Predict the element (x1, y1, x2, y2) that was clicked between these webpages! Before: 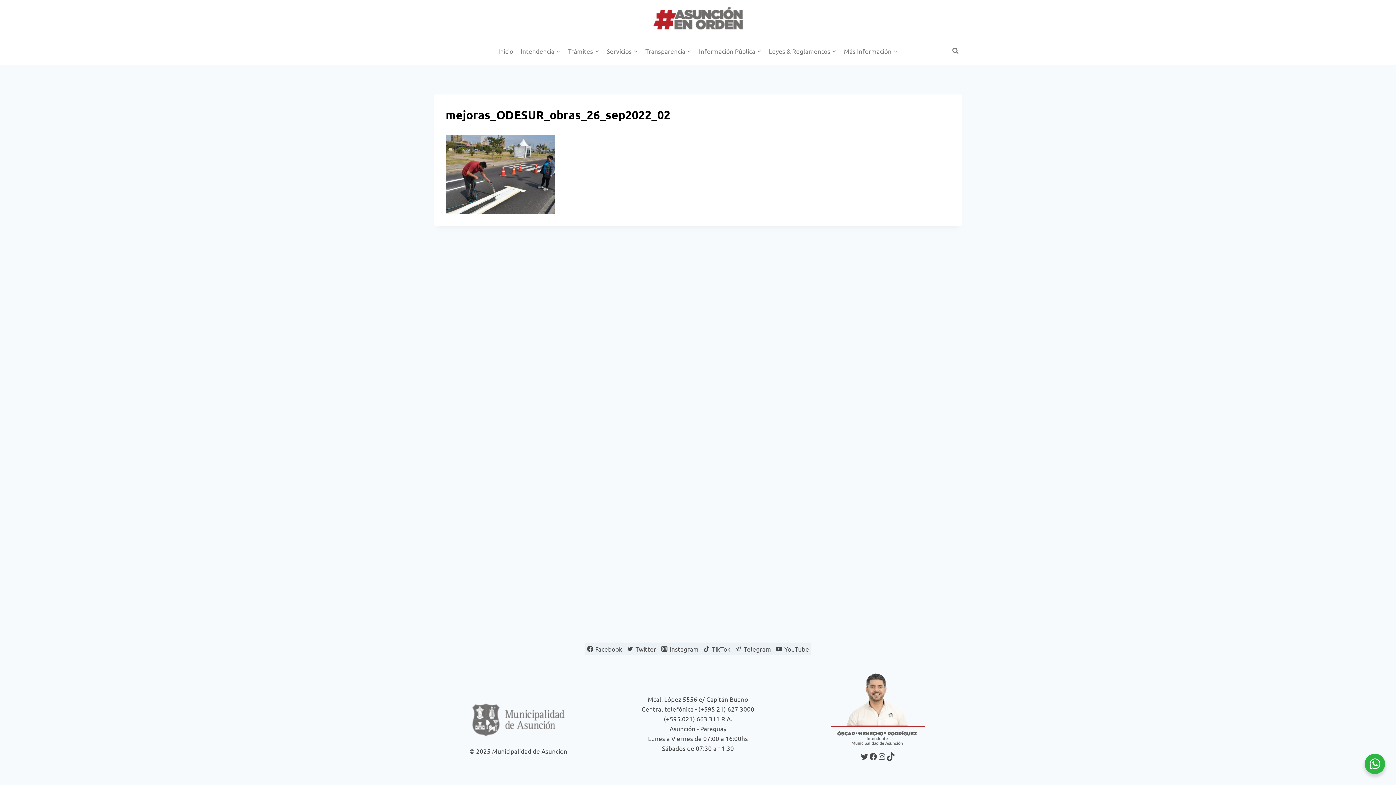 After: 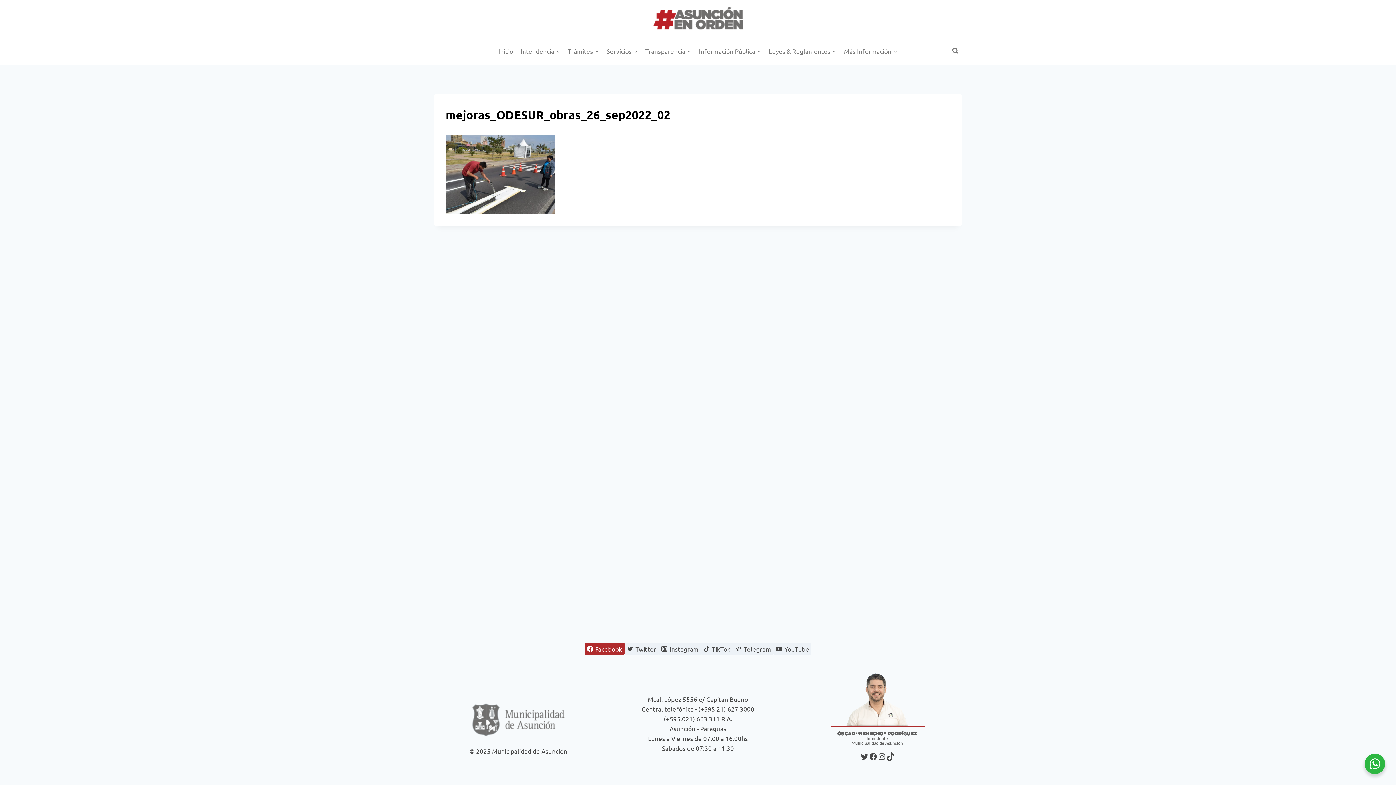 Action: bbox: (584, 642, 624, 655) label: Facebook